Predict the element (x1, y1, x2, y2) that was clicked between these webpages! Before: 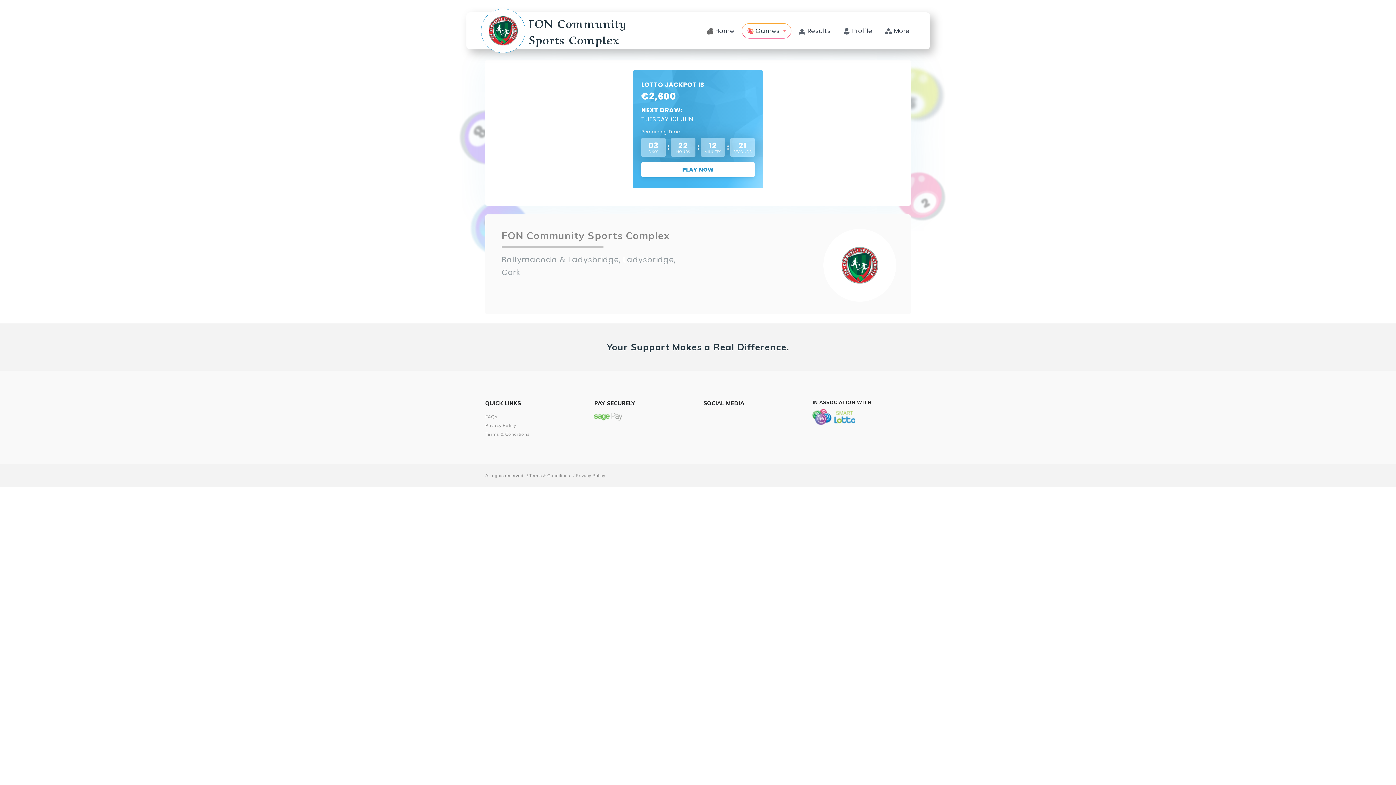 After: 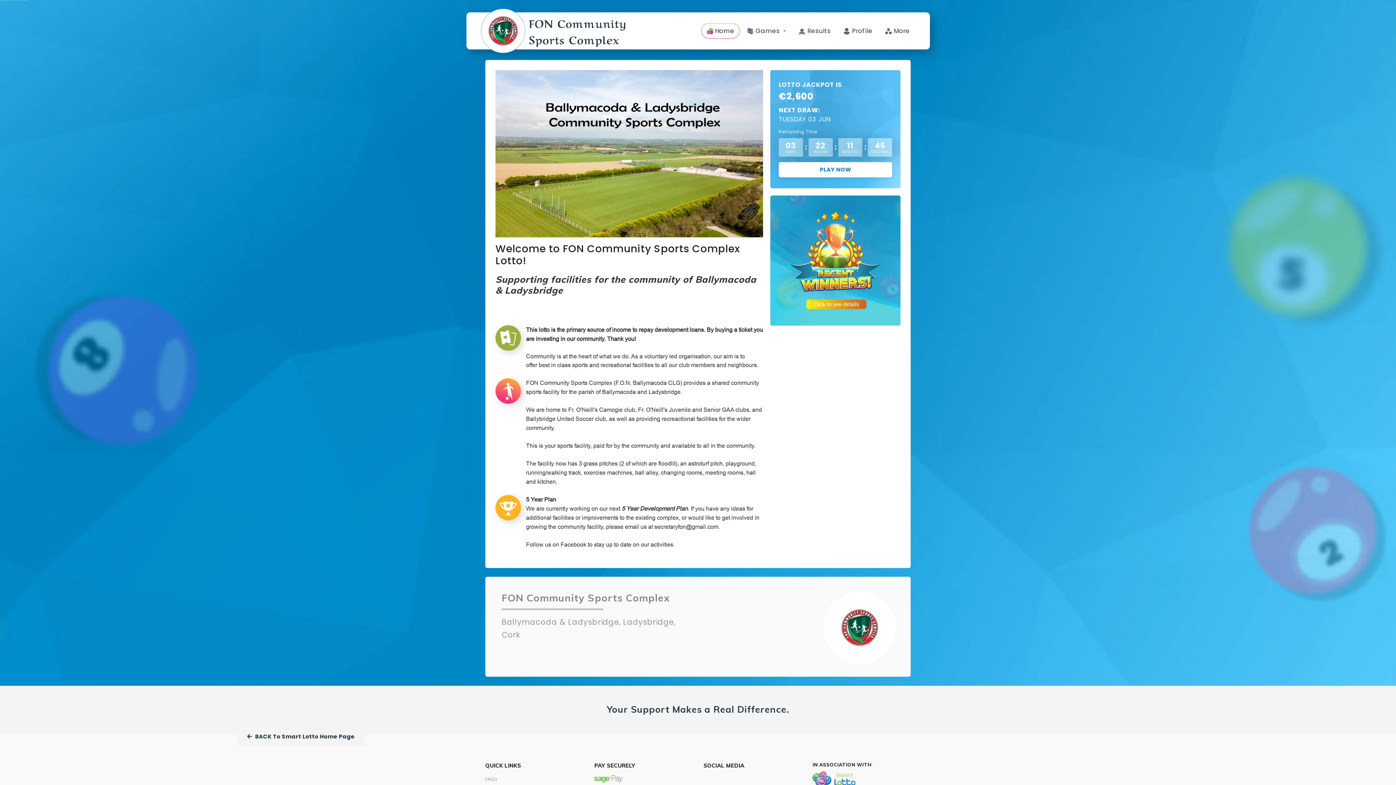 Action: label: FON Community Sports Complex bbox: (480, 8, 662, 53)